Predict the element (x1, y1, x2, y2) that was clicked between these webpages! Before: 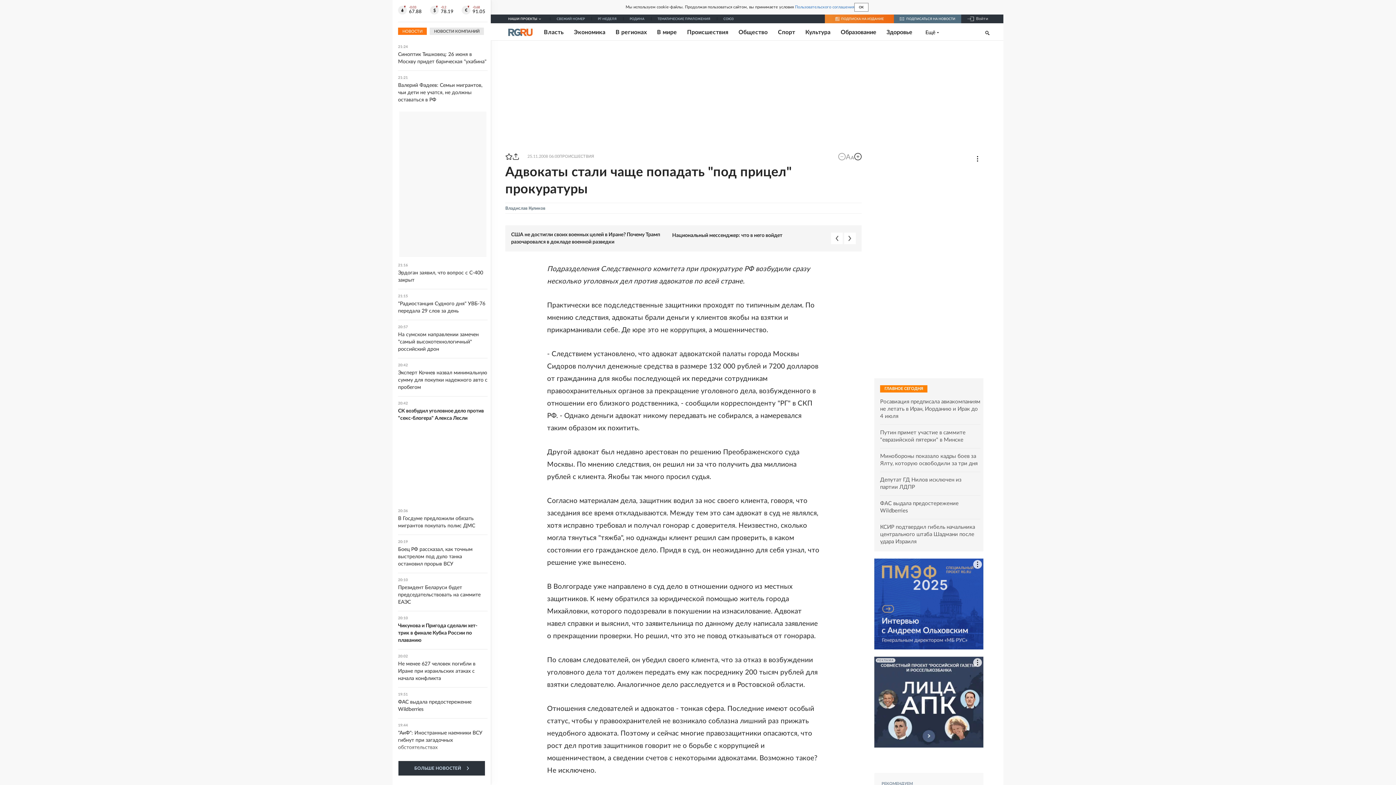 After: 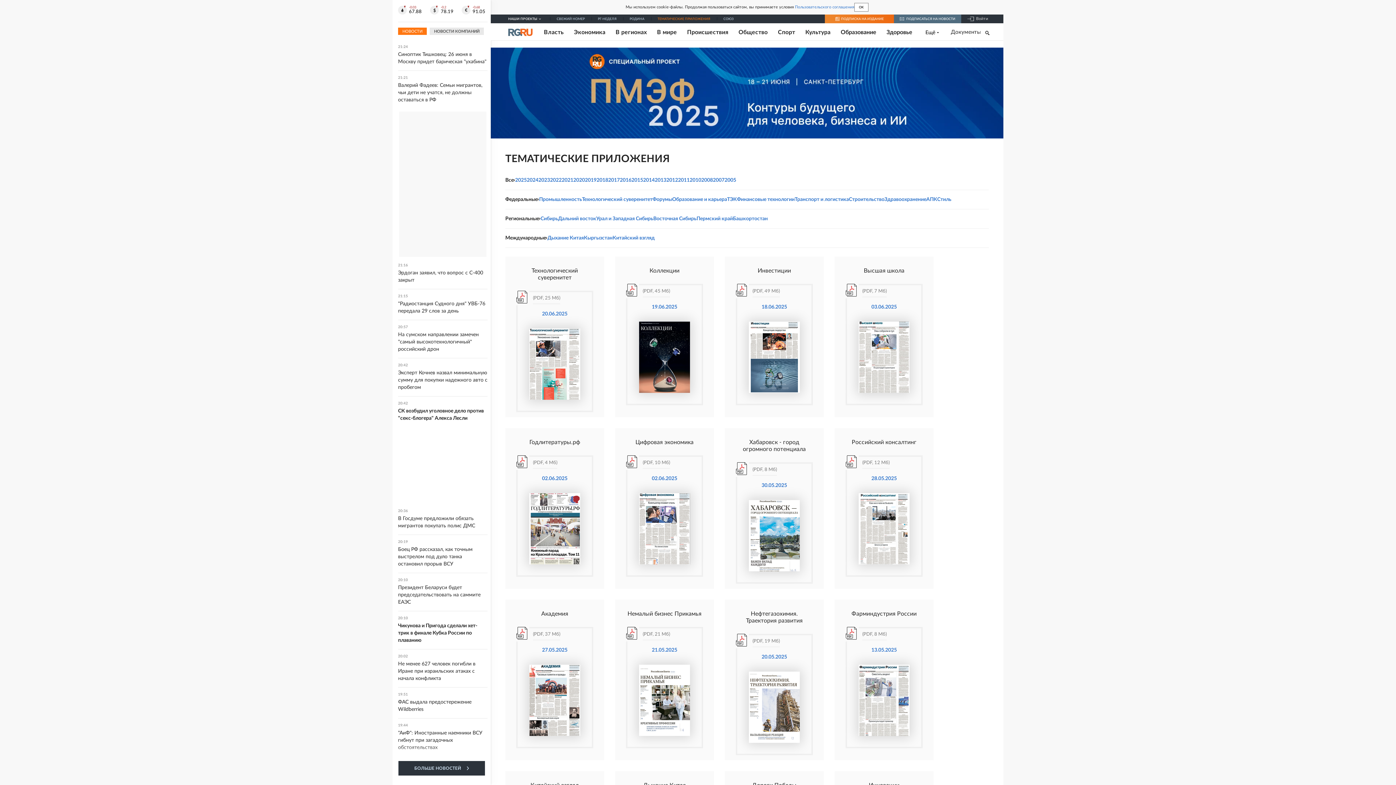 Action: bbox: (657, 17, 710, 20) label: ТЕМАТИЧЕСКИЕ ПРИЛОЖЕНИЯ